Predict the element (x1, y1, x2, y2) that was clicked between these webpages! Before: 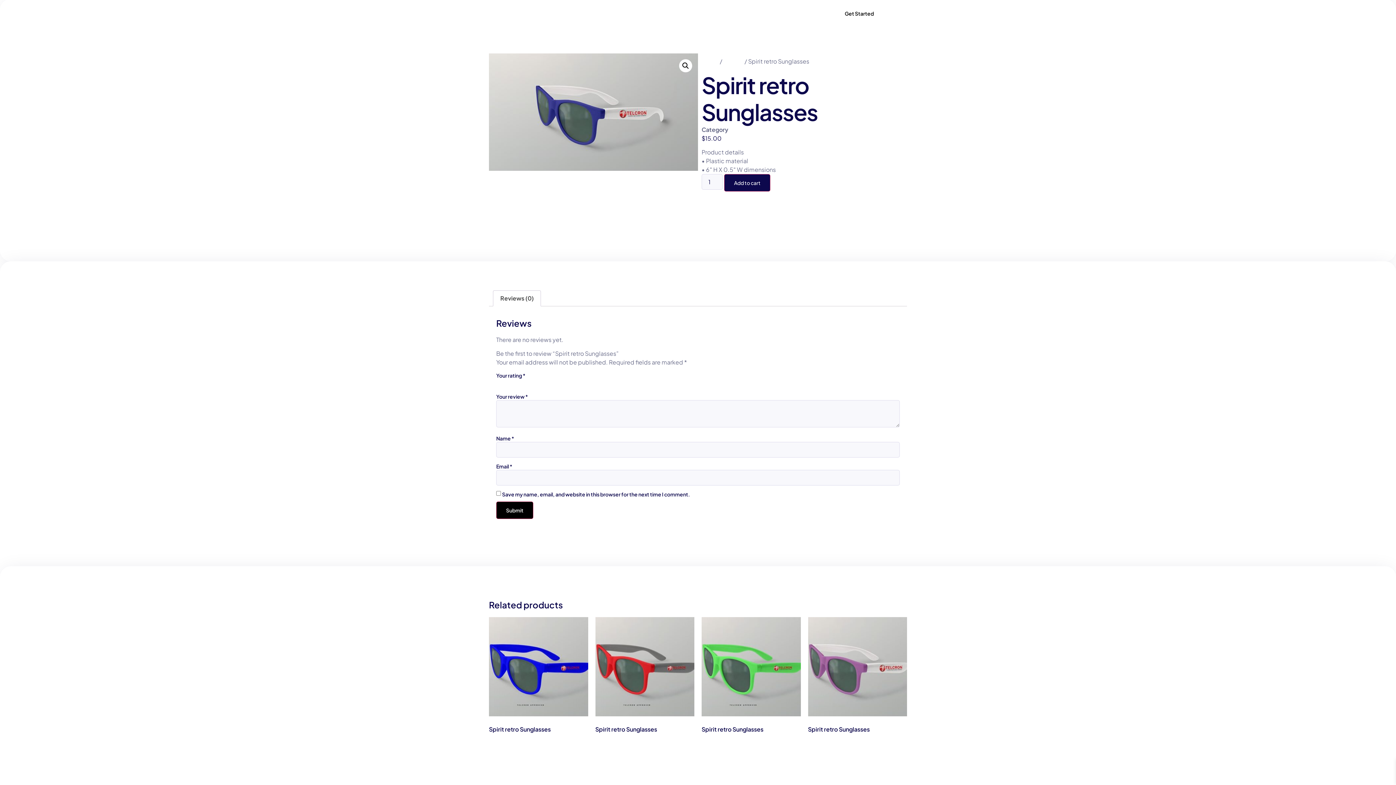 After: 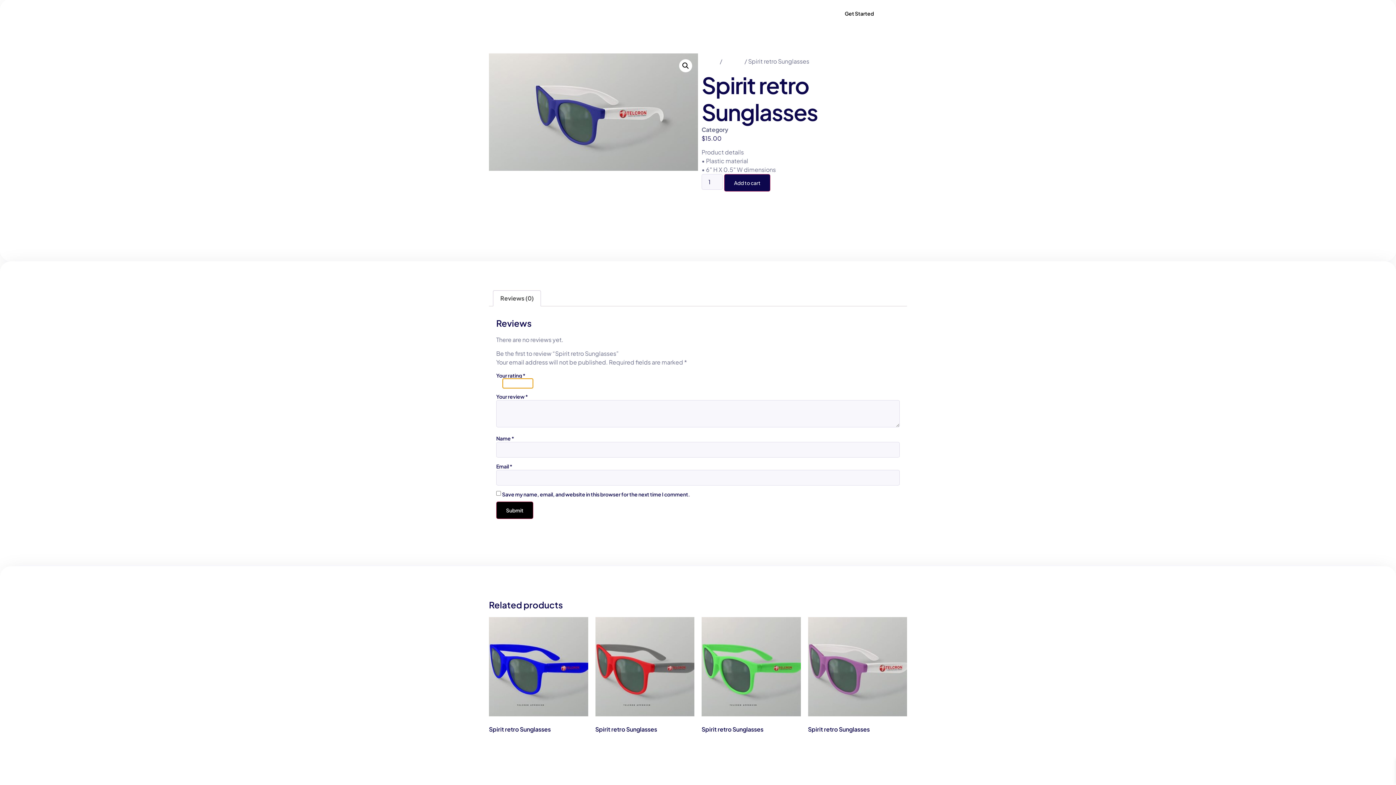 Action: bbox: (503, 379, 509, 385) label: 2 of 5 stars